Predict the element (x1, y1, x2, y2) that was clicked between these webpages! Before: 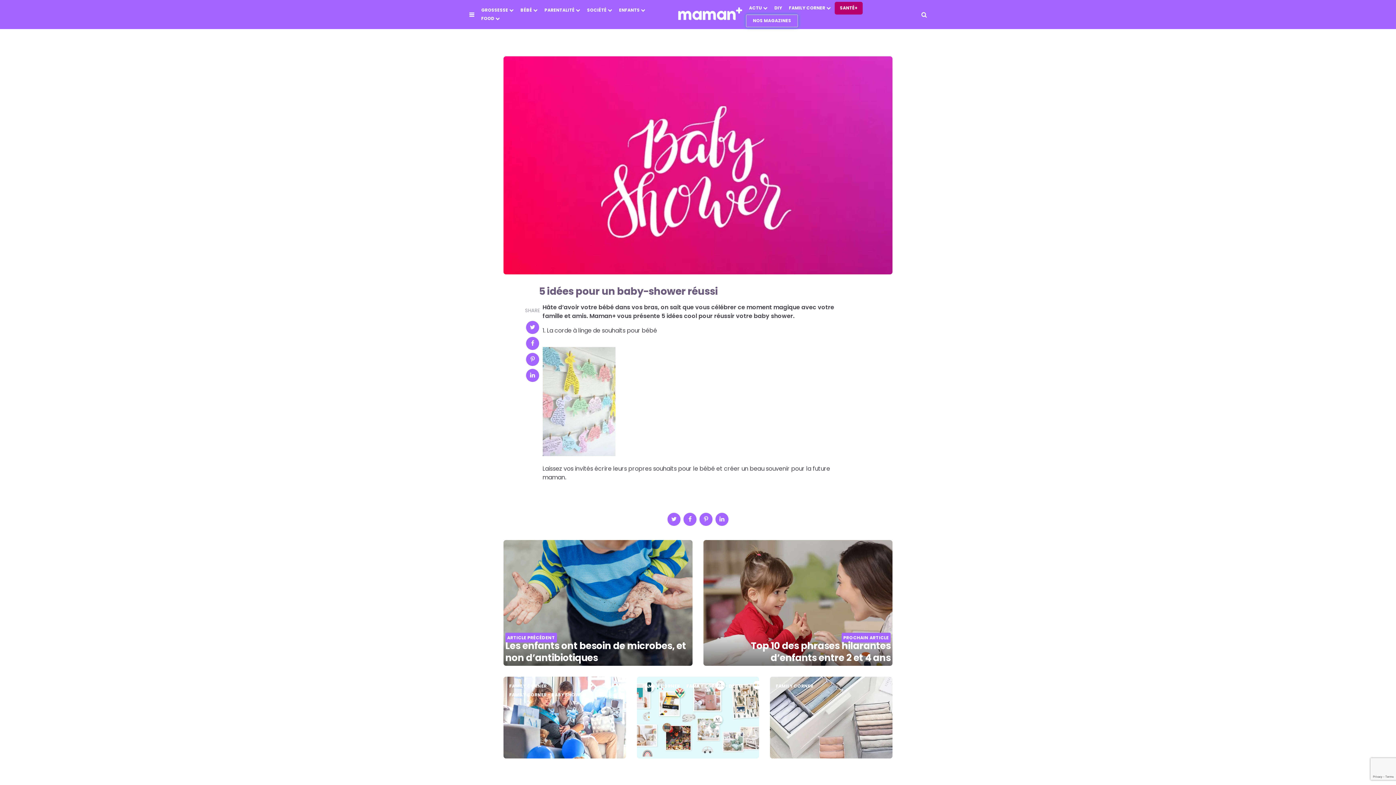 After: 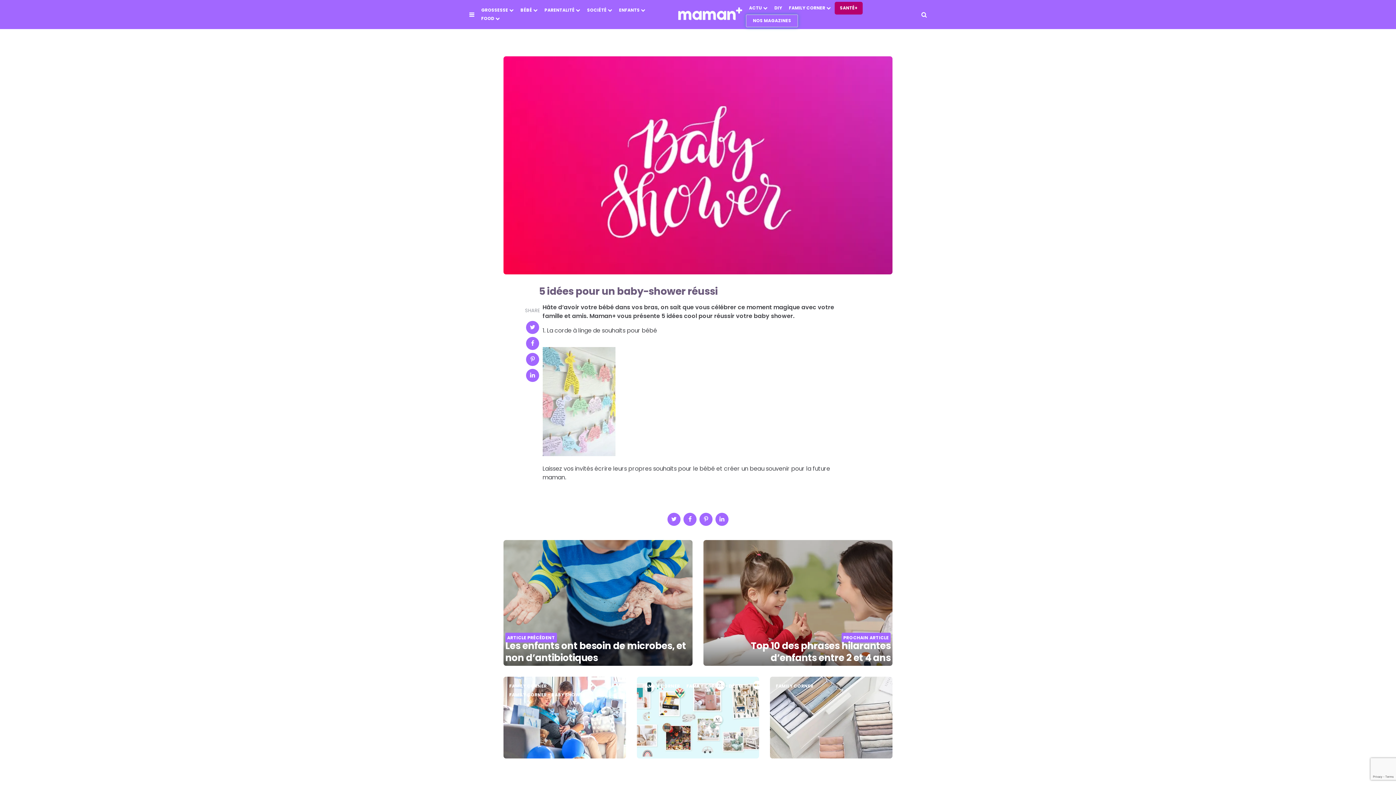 Action: bbox: (715, 513, 728, 526)